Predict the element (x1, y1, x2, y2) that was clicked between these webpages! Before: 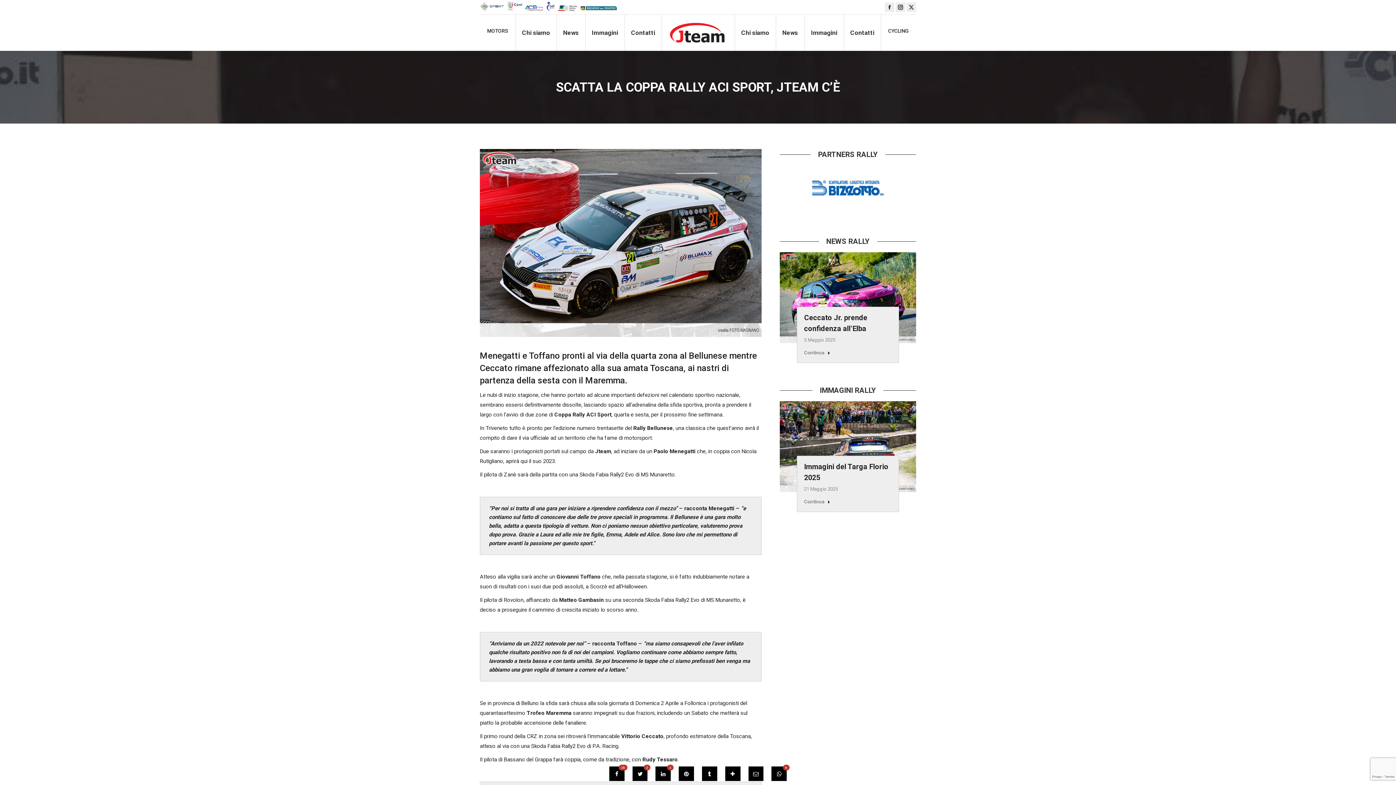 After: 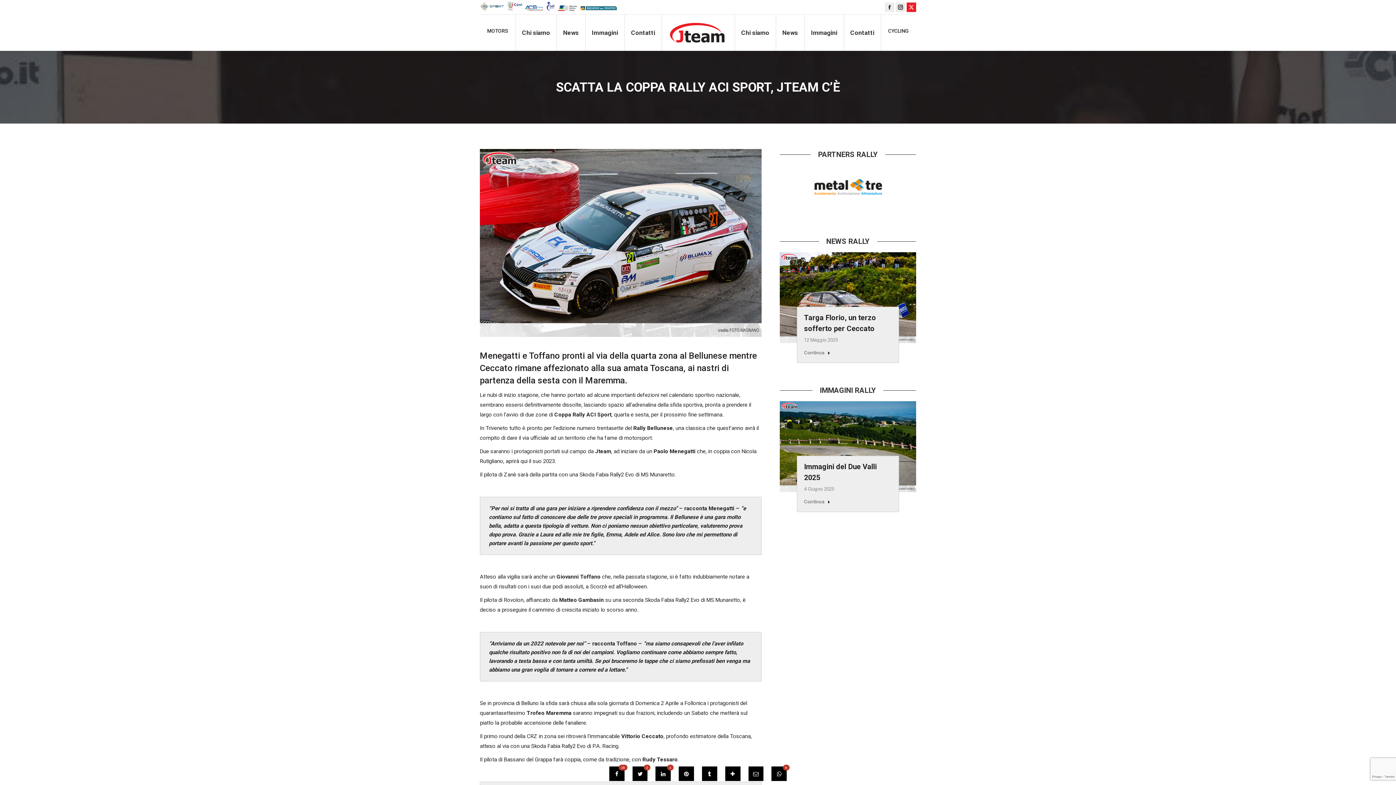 Action: label: X page opens in new window bbox: (906, 2, 916, 12)